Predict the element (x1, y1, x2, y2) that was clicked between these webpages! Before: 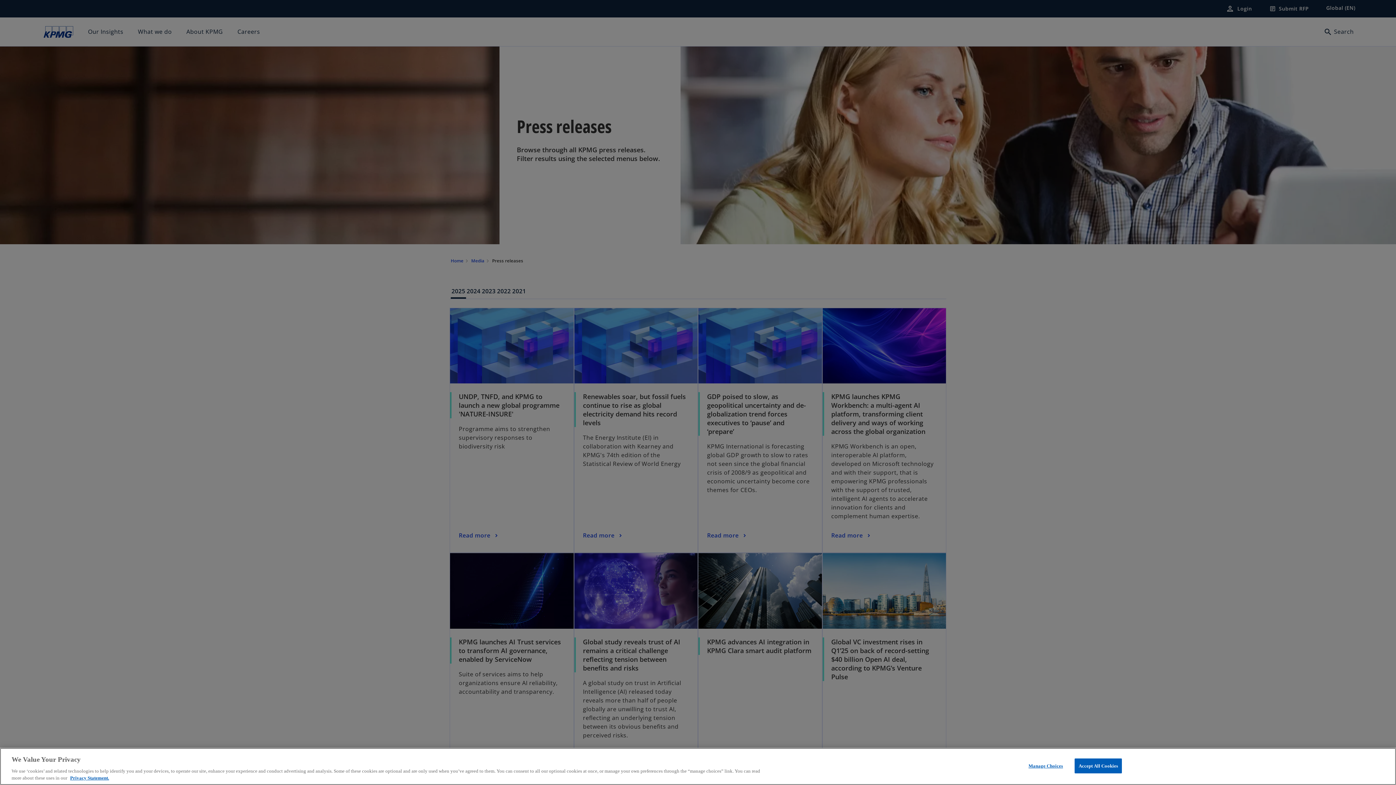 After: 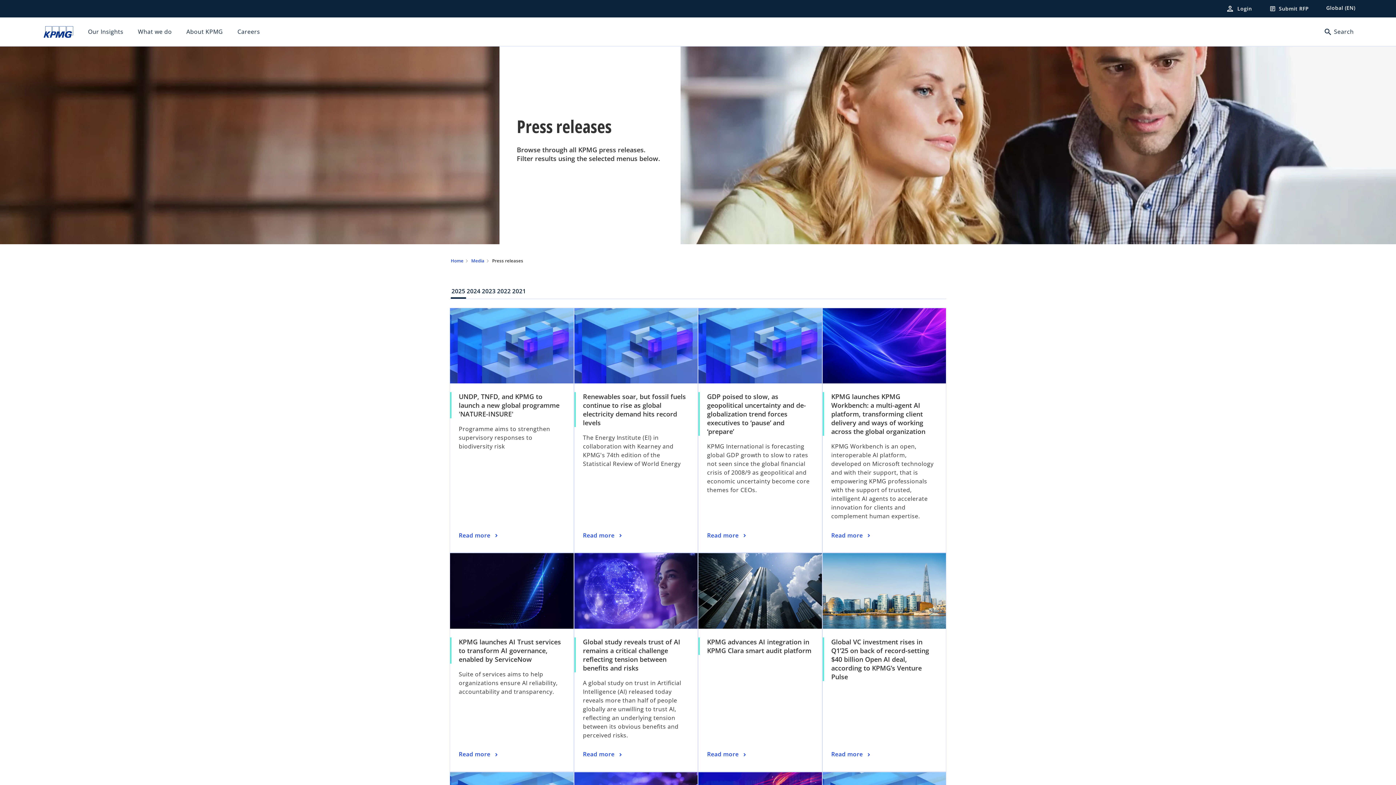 Action: bbox: (1074, 758, 1122, 773) label: Accept All Cookies